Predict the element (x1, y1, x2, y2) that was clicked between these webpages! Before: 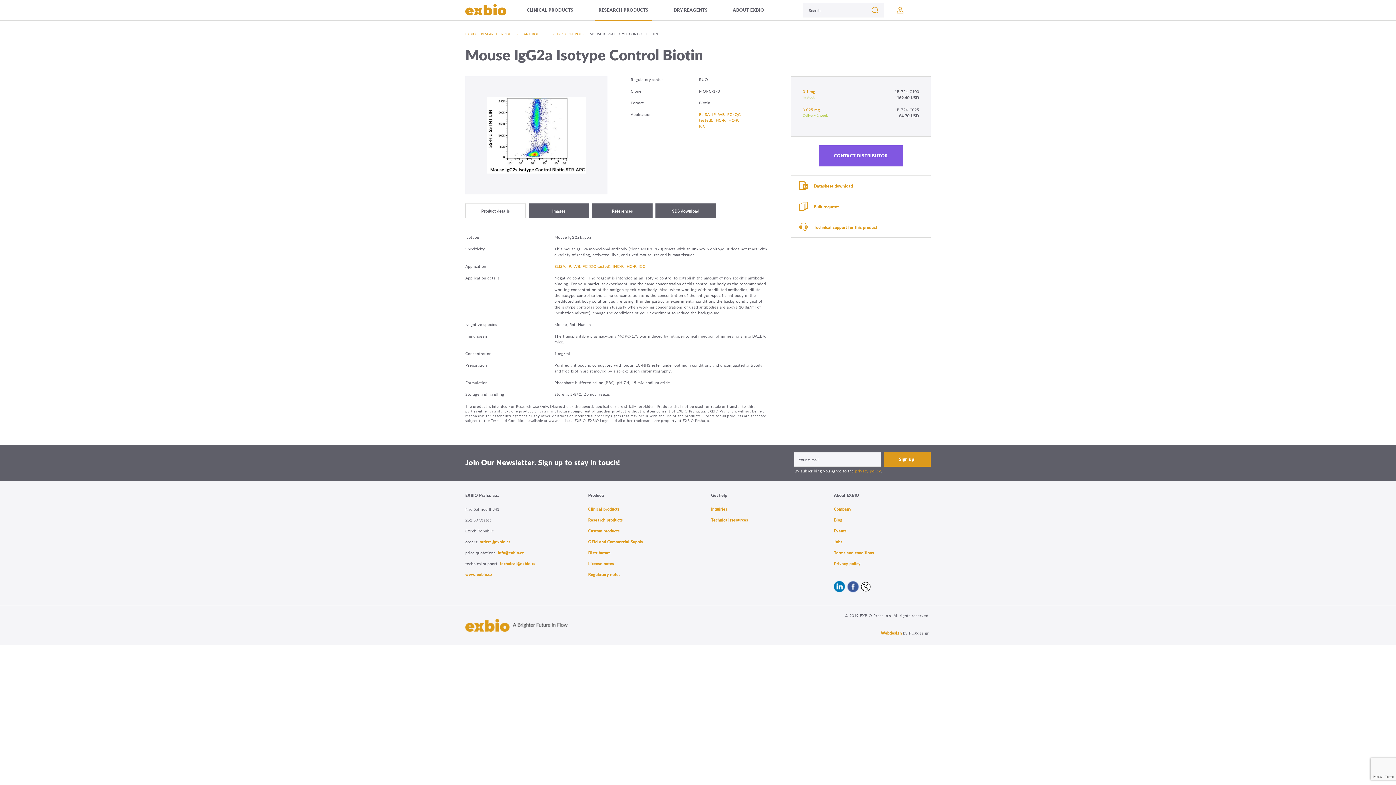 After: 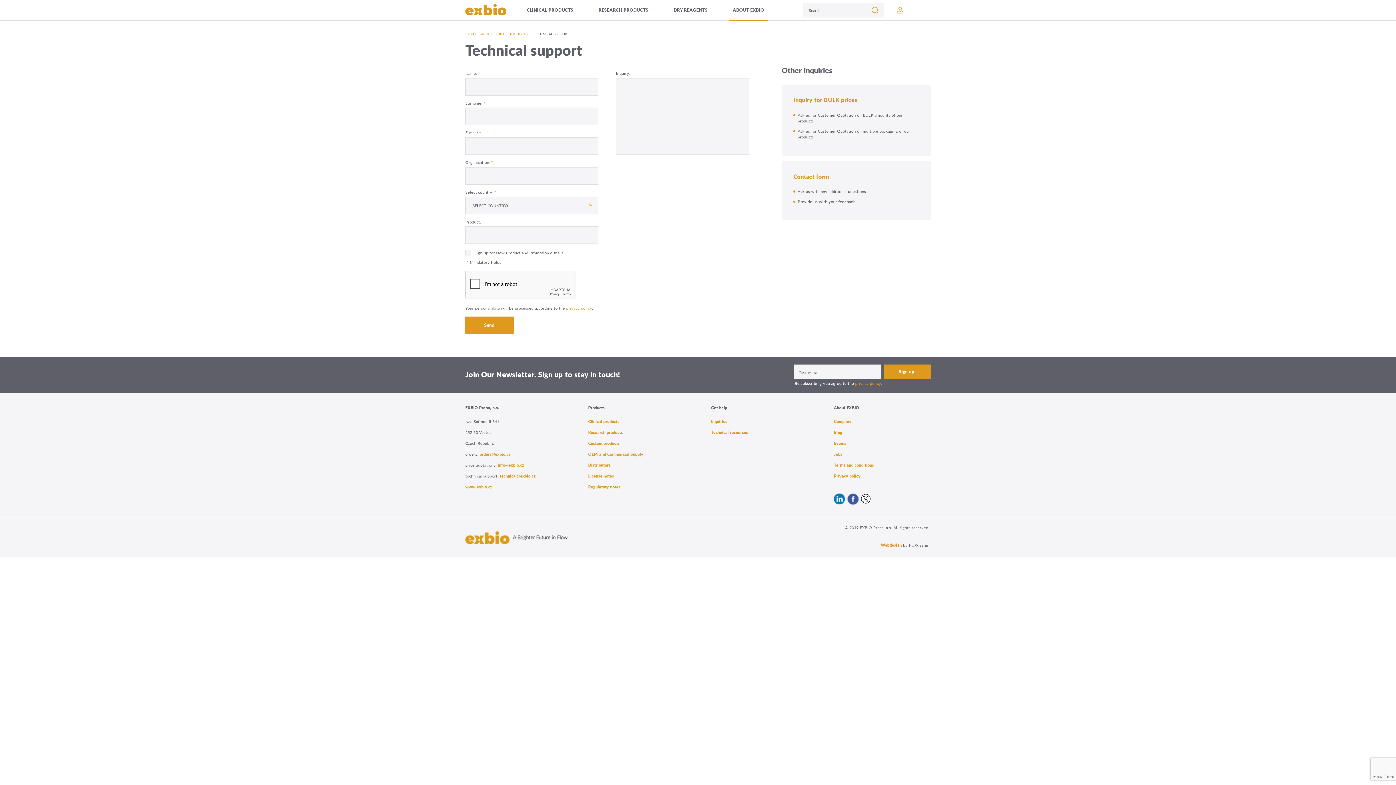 Action: label: Technical support for this product bbox: (799, 220, 922, 234)